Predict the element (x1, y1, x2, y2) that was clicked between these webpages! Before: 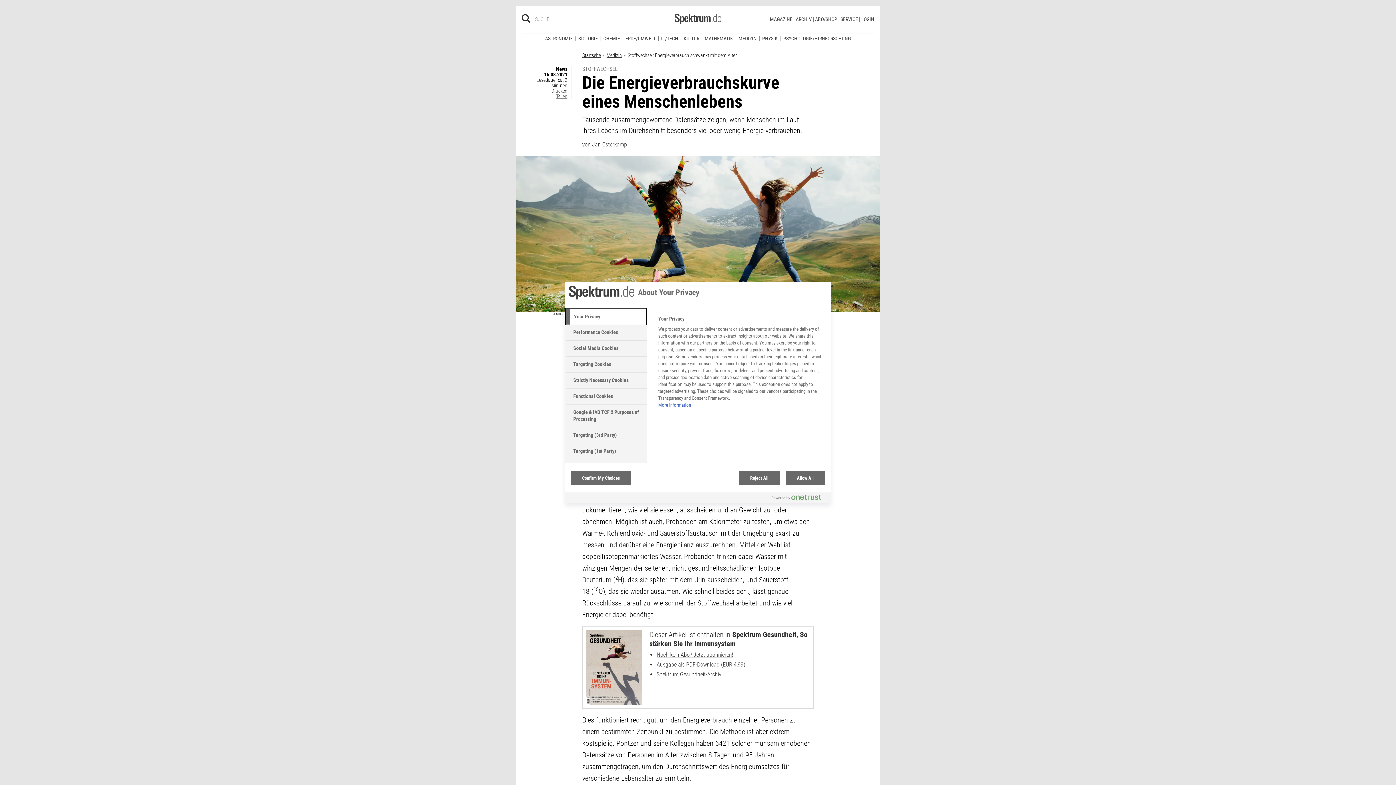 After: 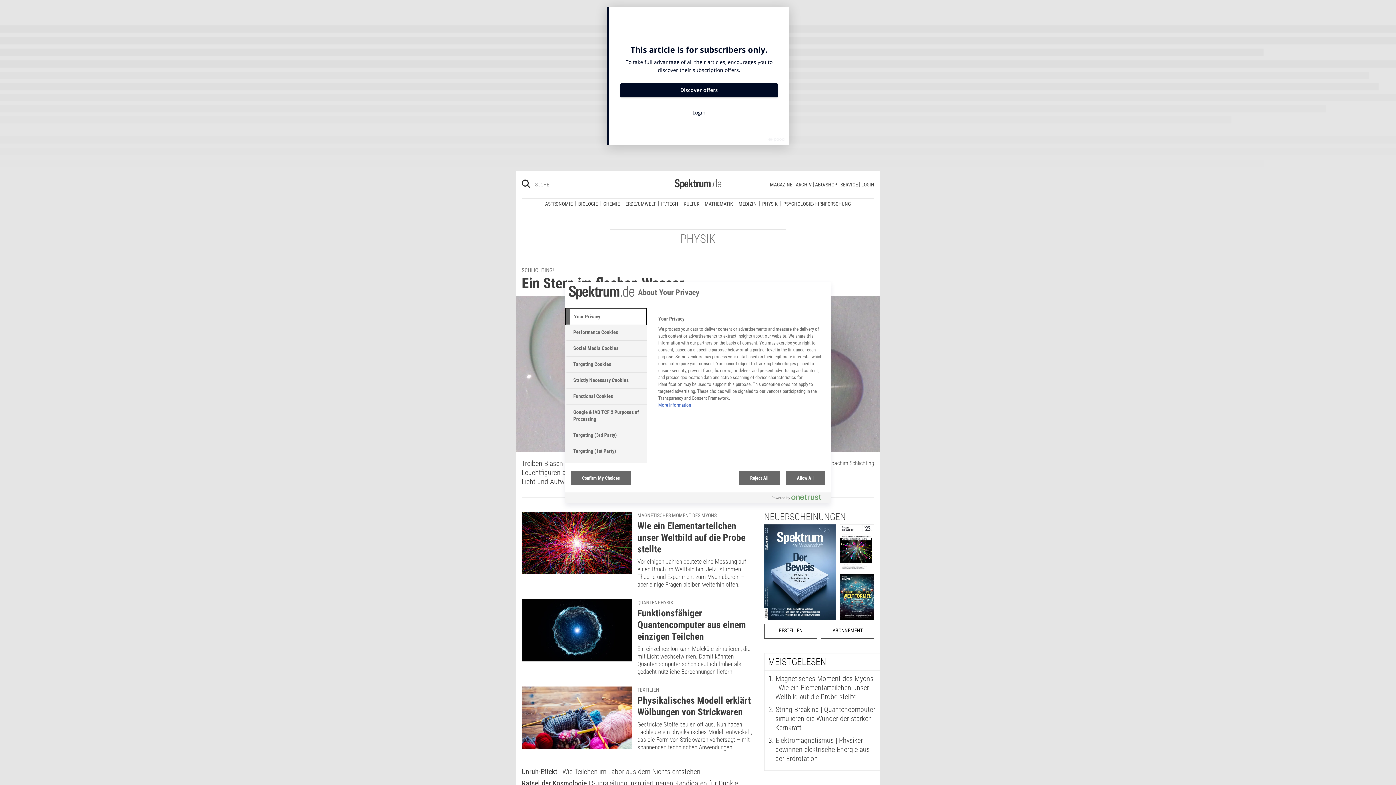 Action: bbox: (759, 30, 780, 35) label: PHYSIK